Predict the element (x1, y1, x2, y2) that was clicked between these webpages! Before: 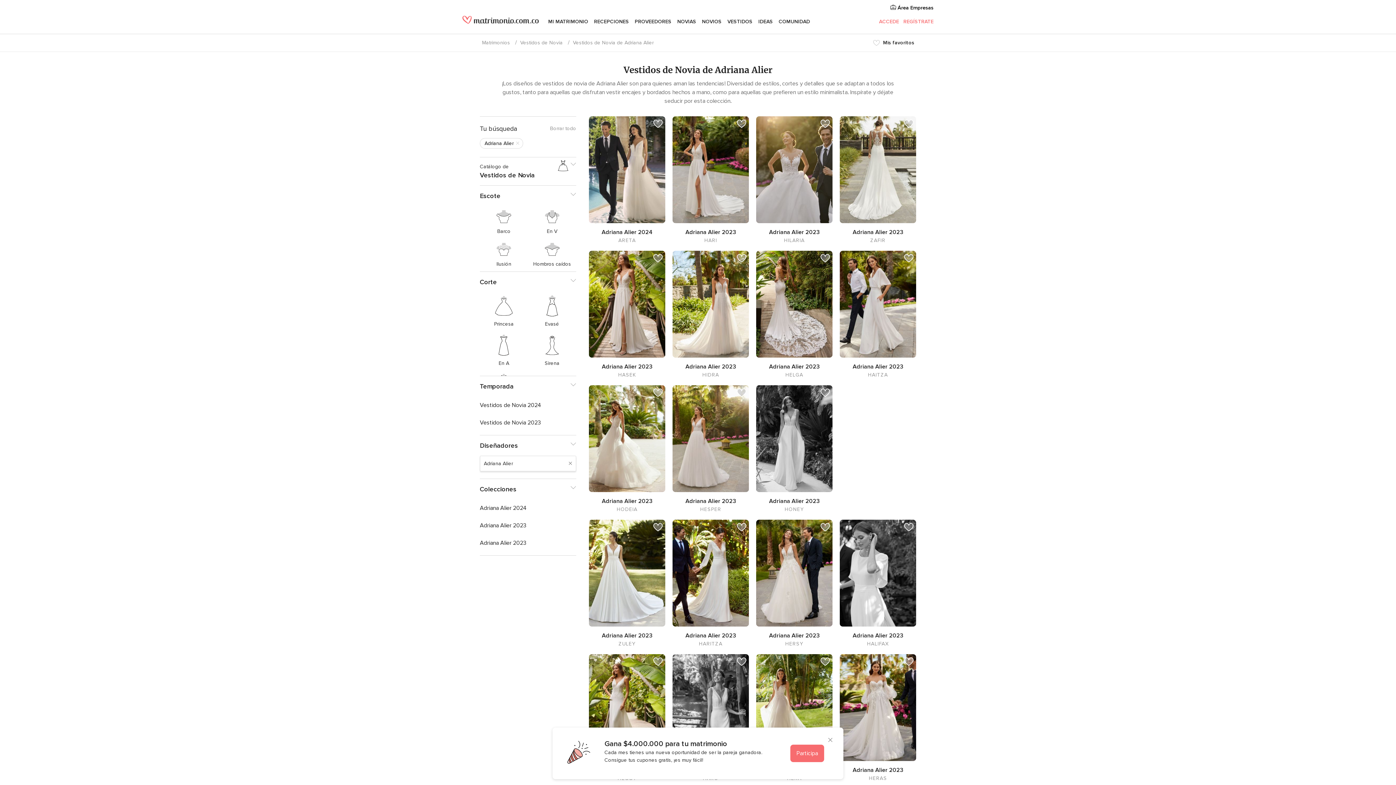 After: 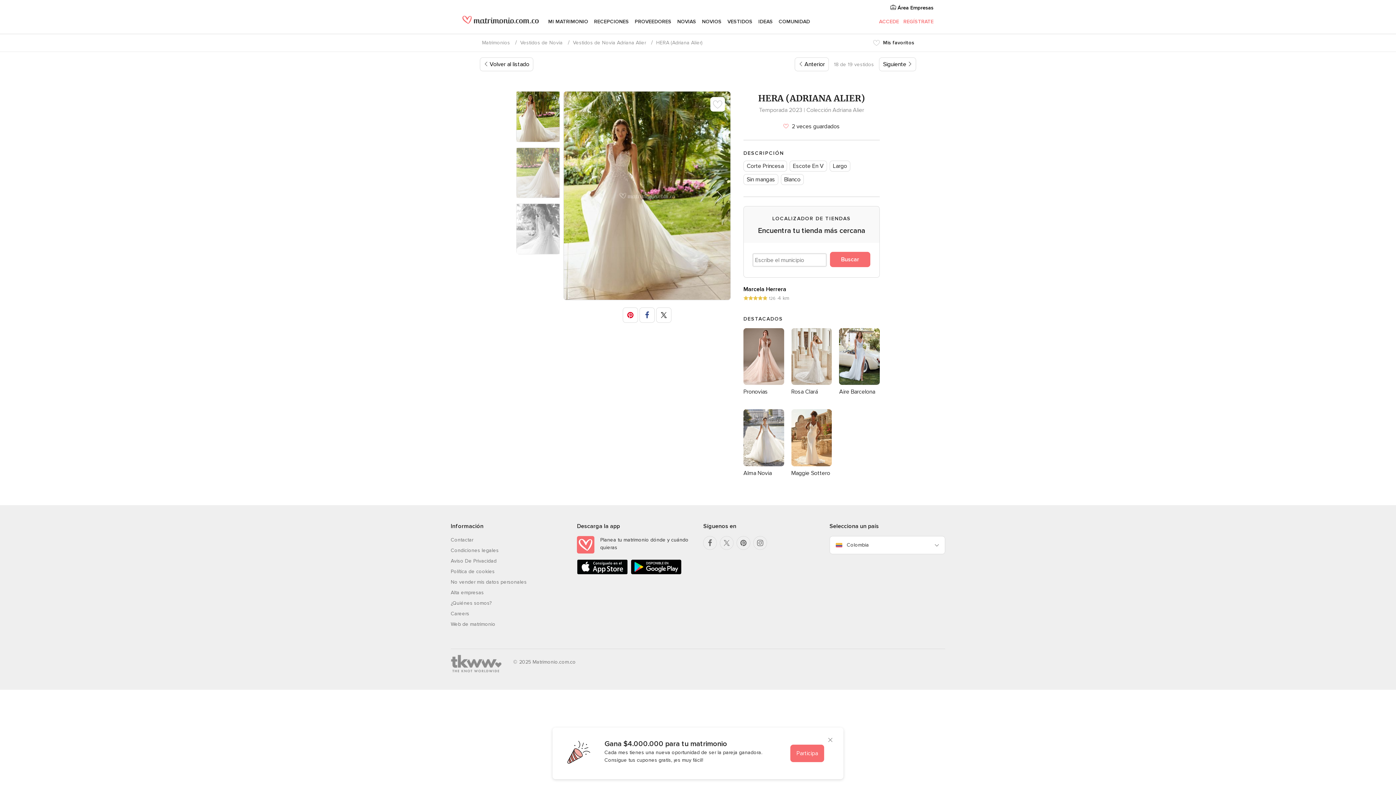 Action: bbox: (756, 654, 832, 761)